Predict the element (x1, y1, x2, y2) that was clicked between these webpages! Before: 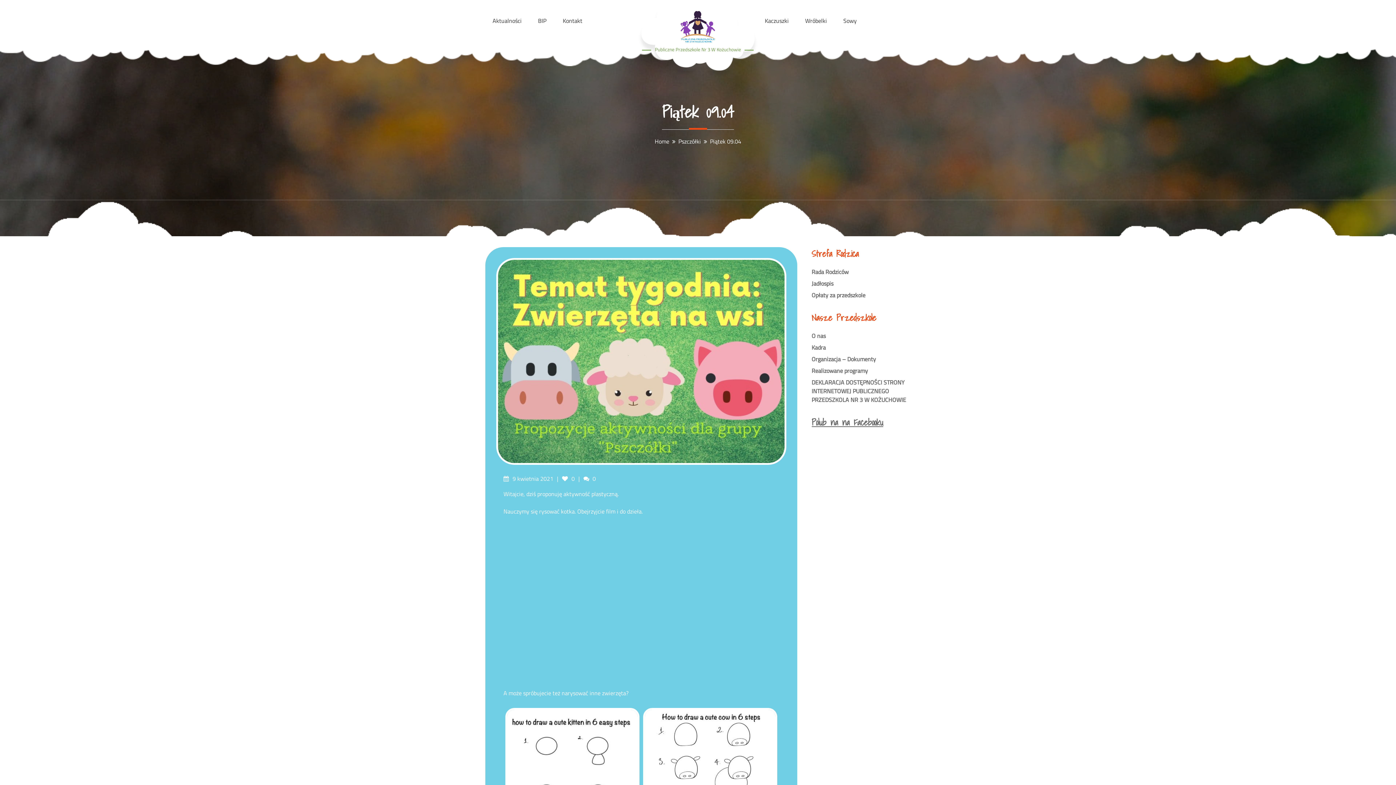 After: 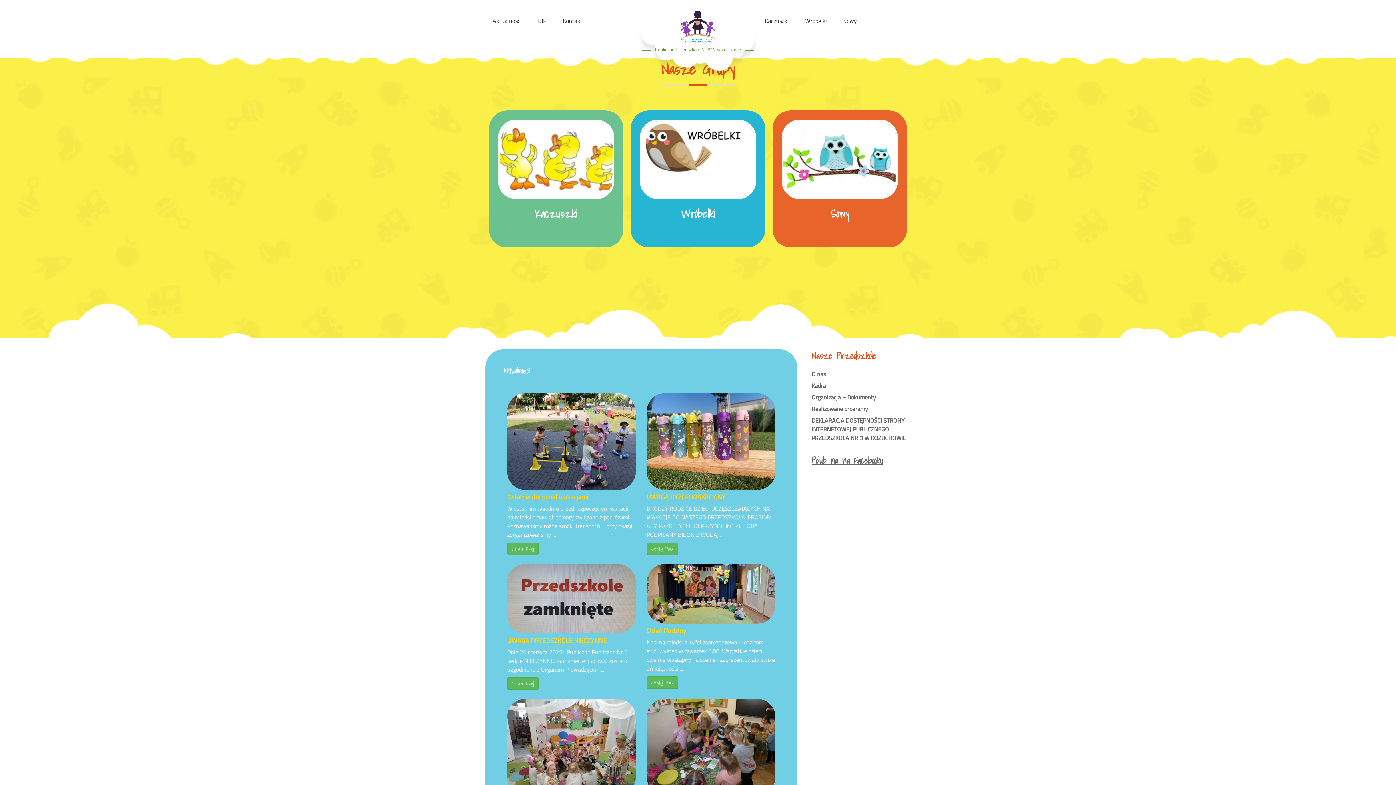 Action: bbox: (679, 36, 716, 45)